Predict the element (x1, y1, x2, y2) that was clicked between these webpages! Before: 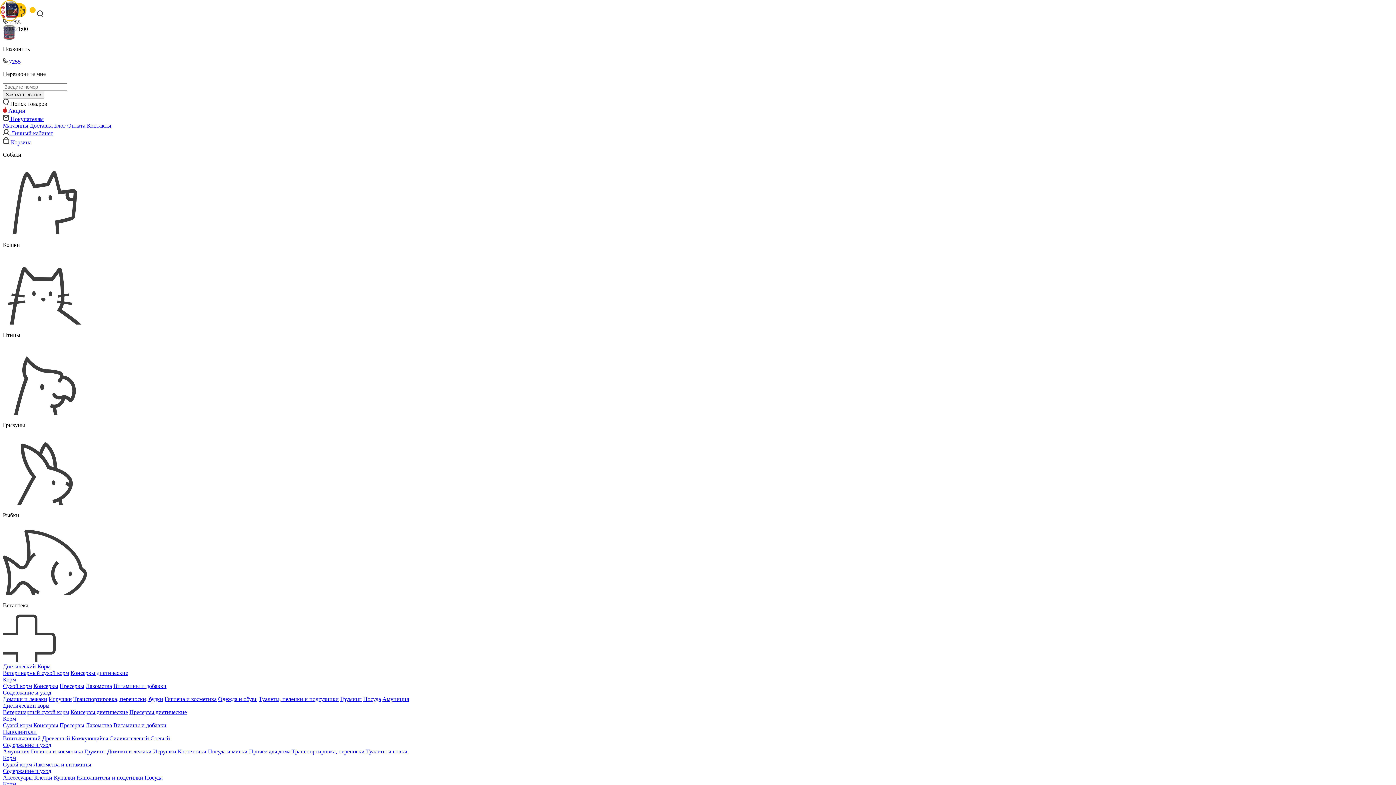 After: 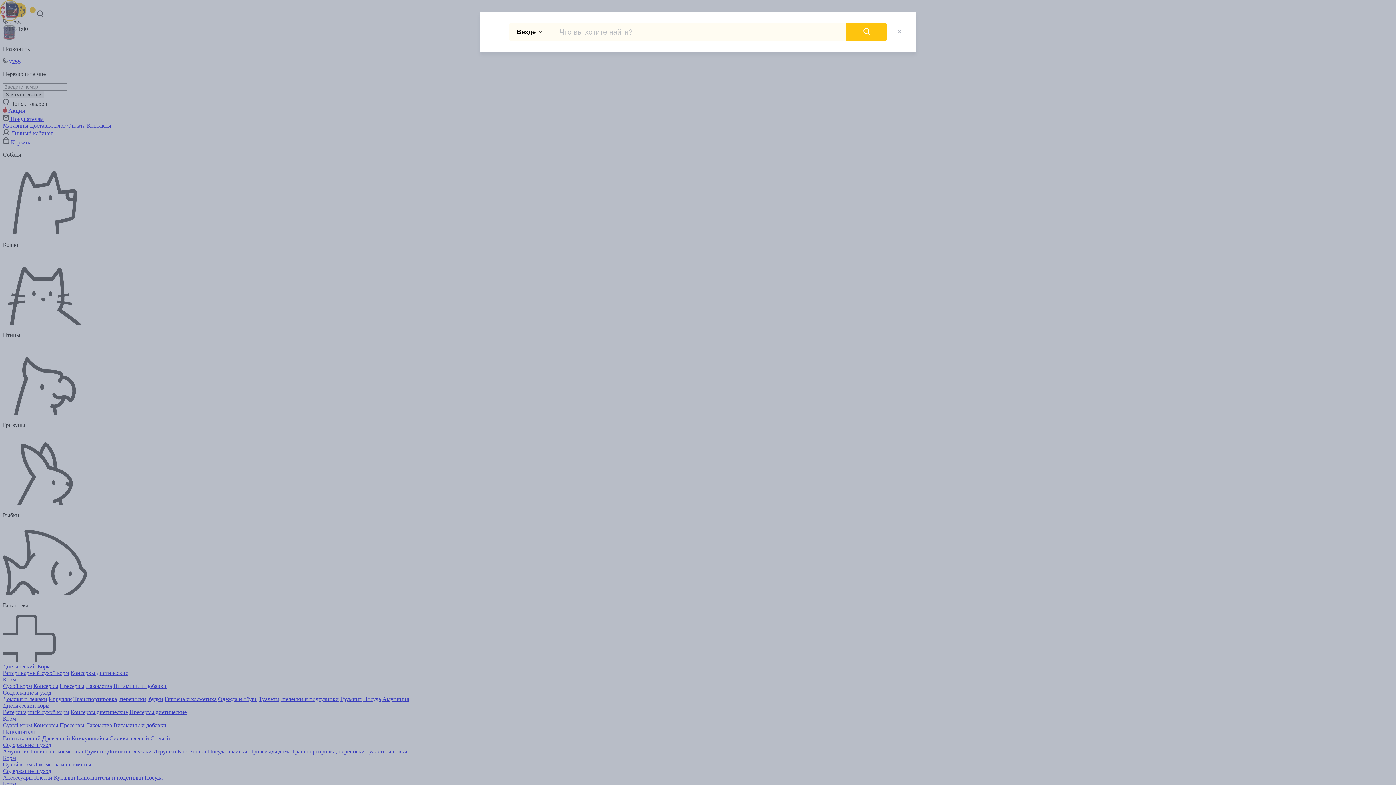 Action: bbox: (37, 12, 42, 18)